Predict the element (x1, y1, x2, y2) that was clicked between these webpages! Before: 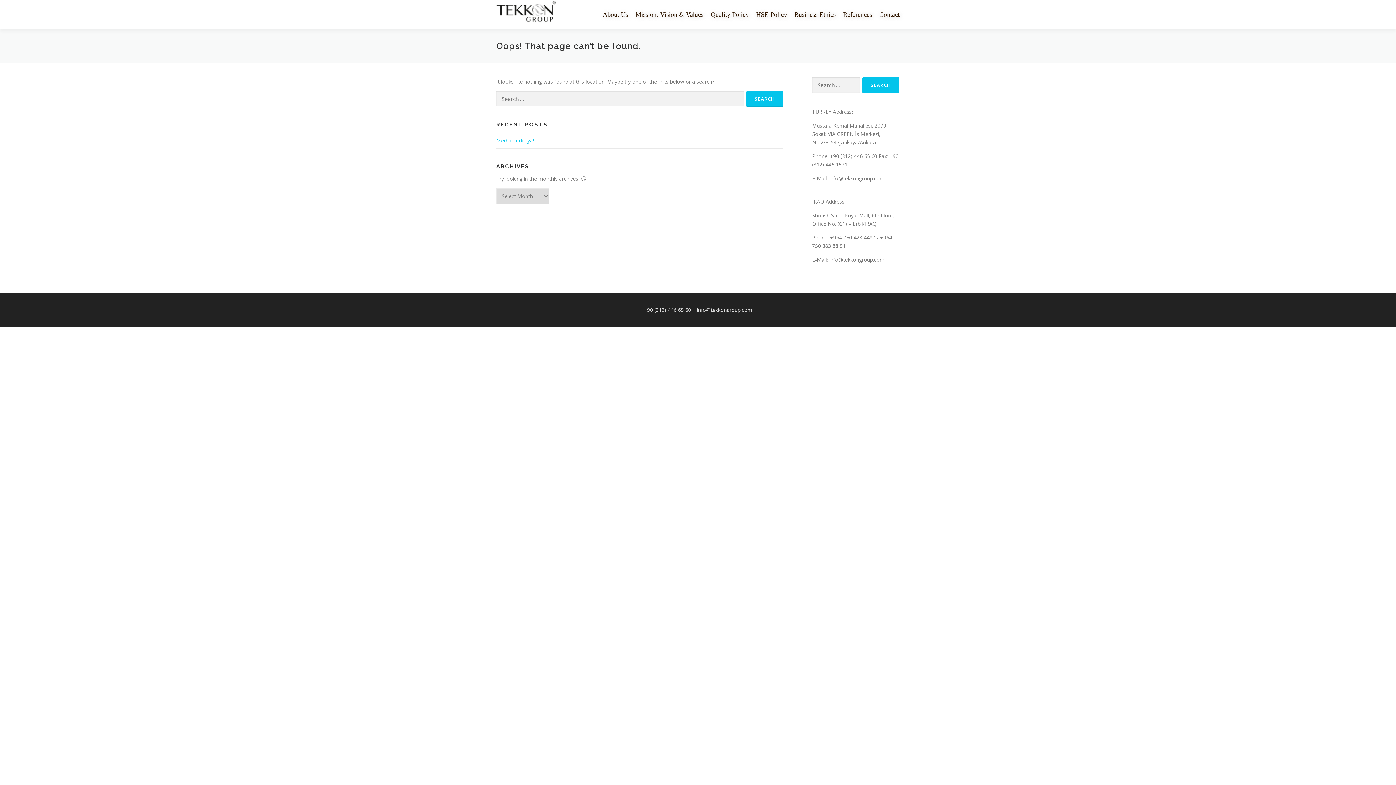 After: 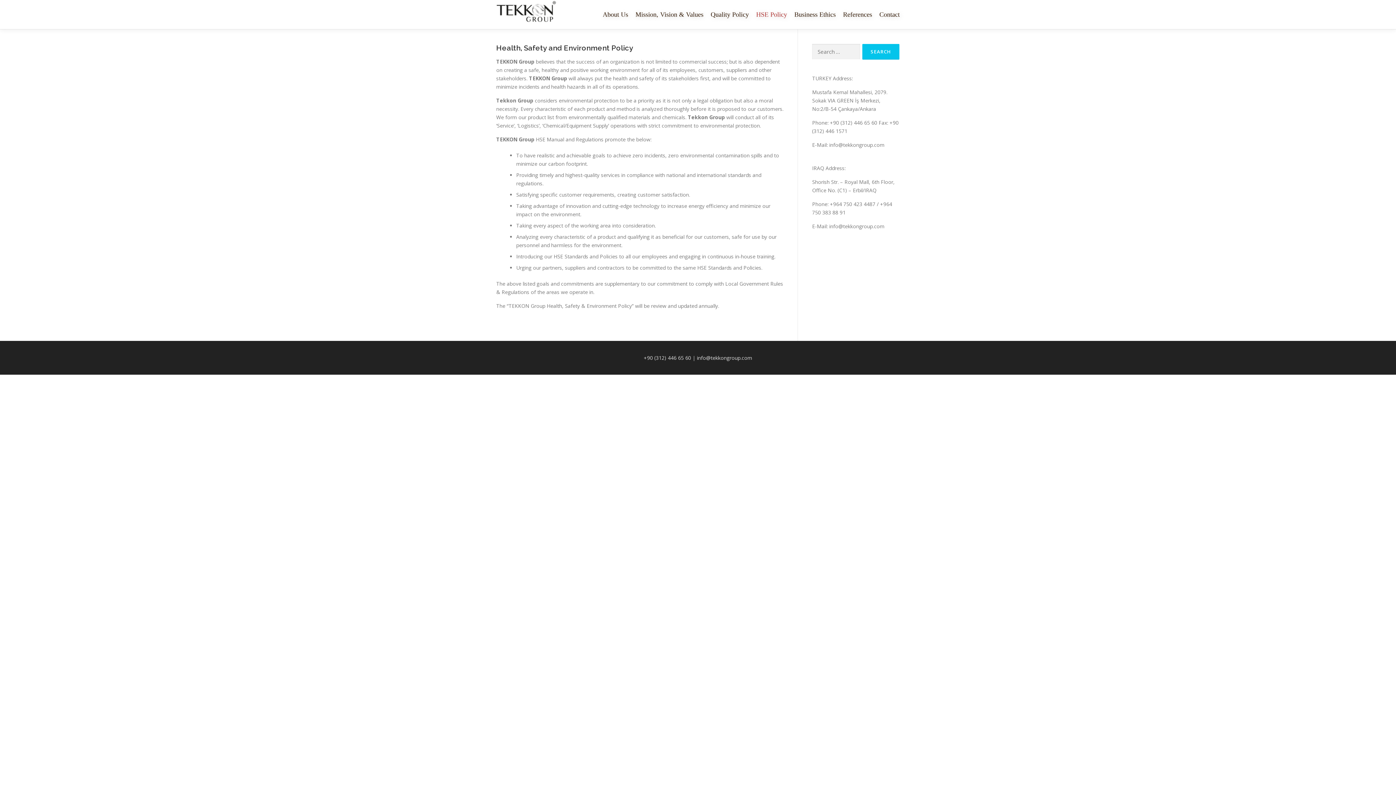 Action: bbox: (752, 0, 790, 29) label: HSE Policy